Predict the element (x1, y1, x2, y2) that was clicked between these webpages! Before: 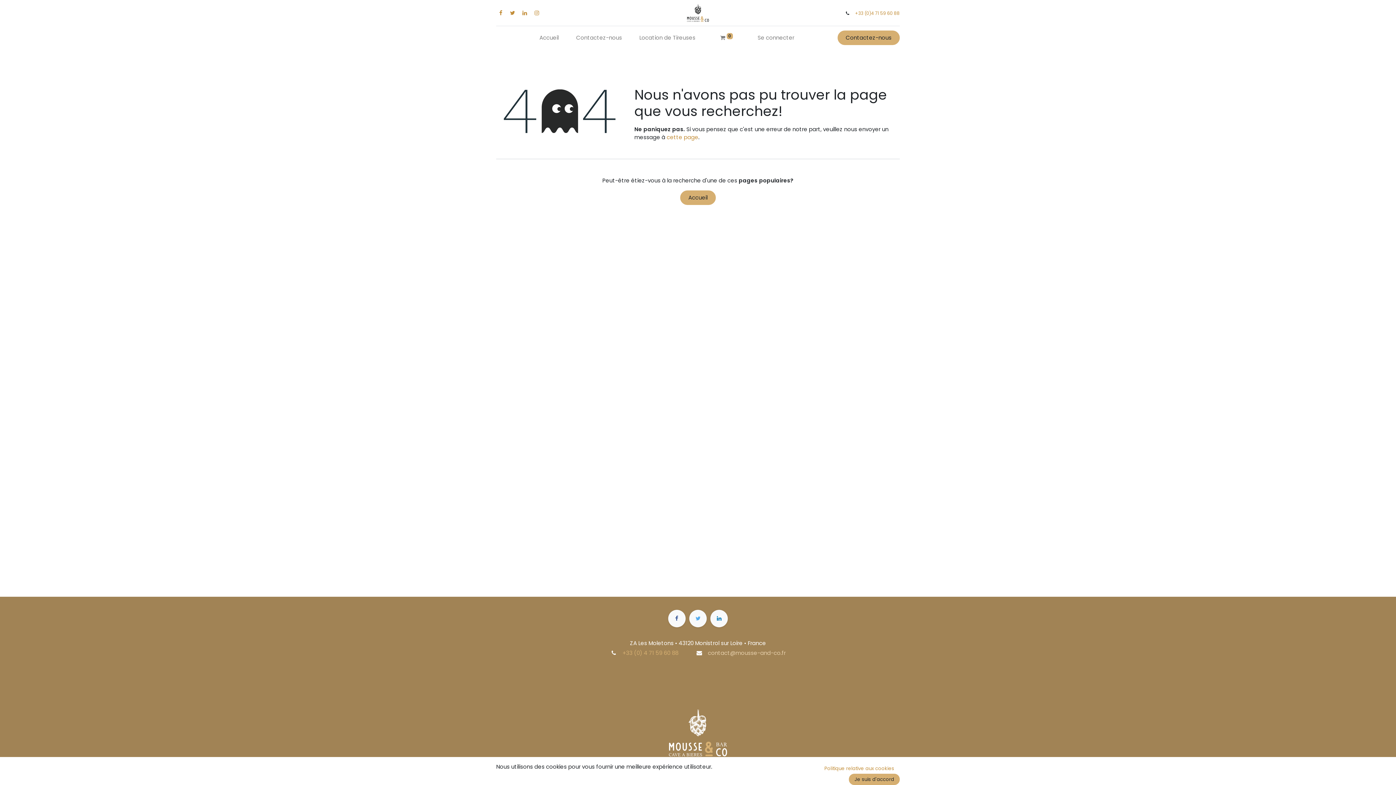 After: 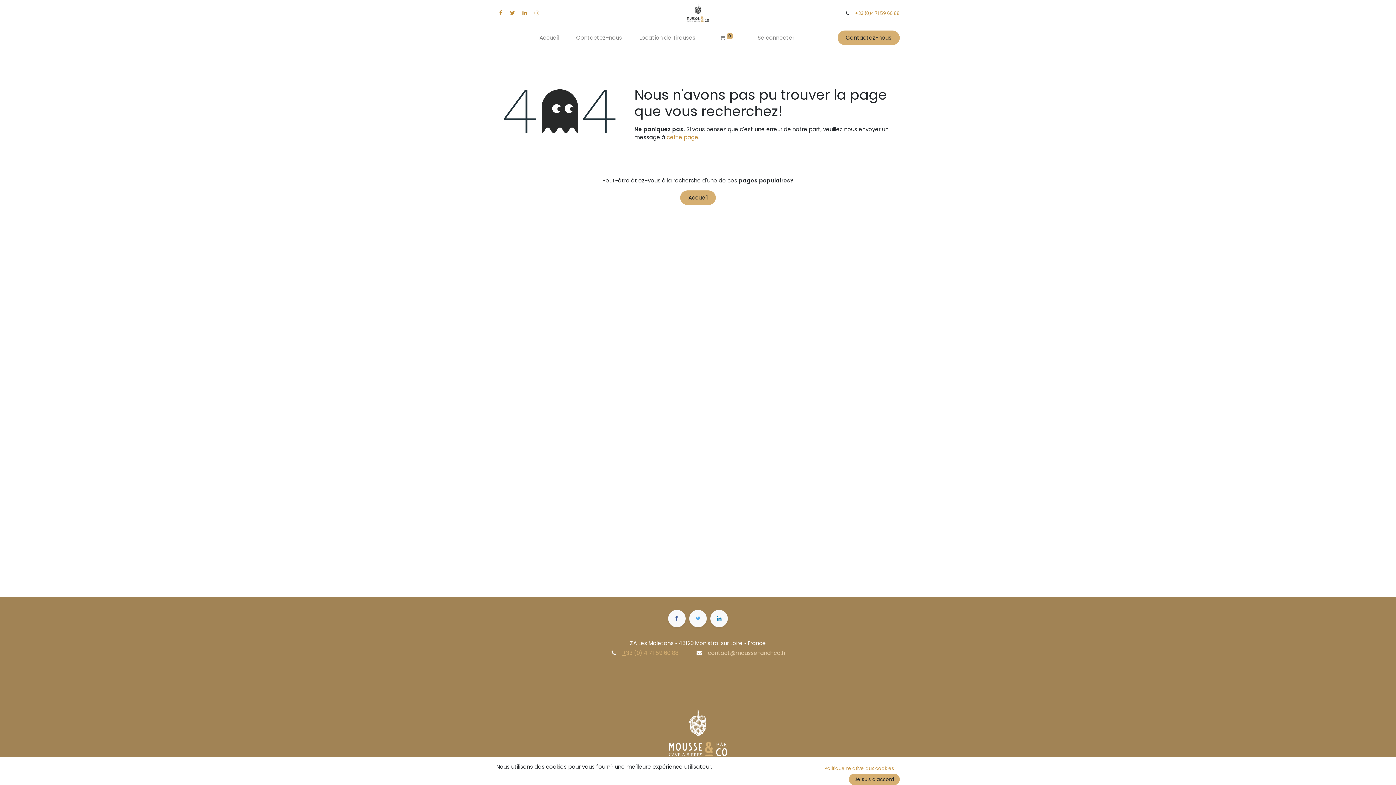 Action: bbox: (622, 649, 626, 657) label: +